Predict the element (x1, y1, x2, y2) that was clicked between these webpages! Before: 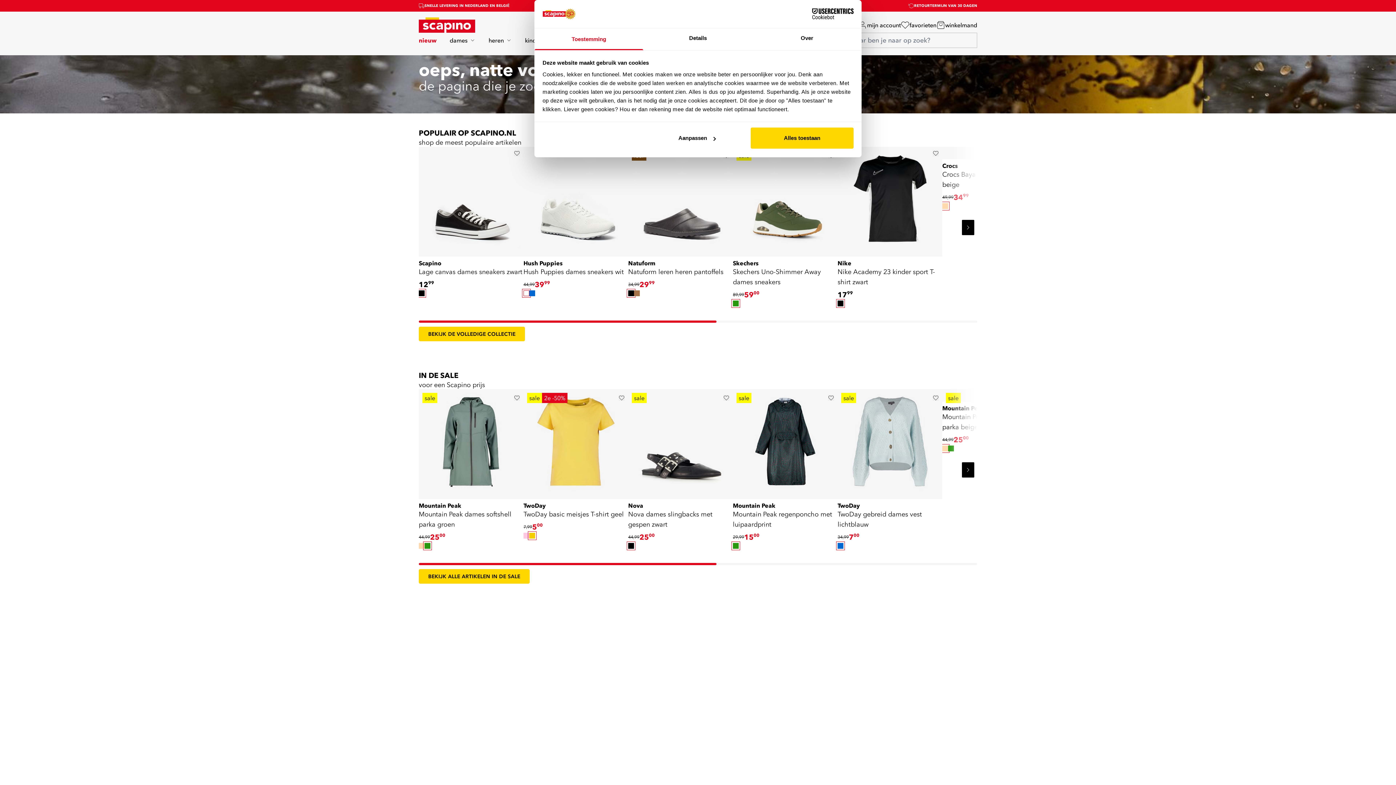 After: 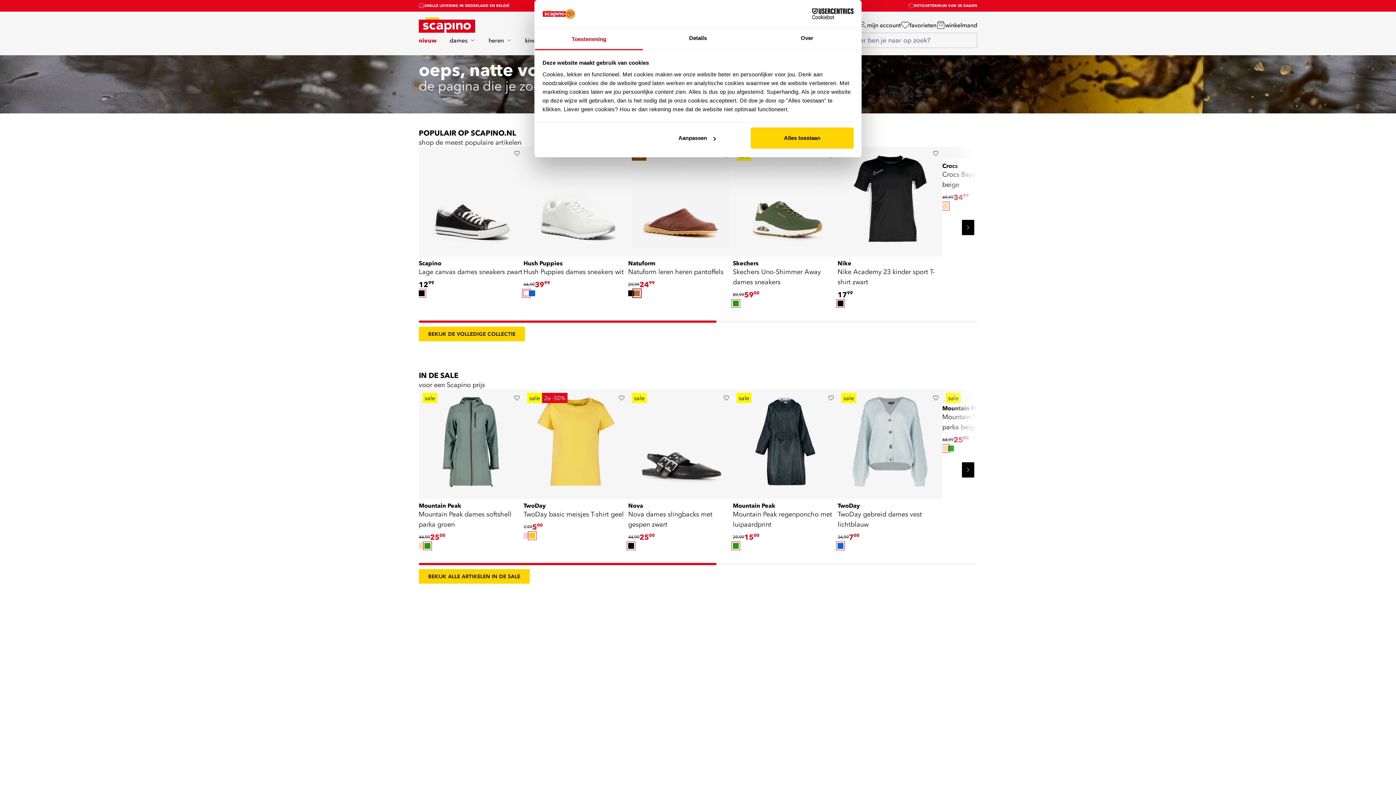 Action: bbox: (634, 290, 640, 296)